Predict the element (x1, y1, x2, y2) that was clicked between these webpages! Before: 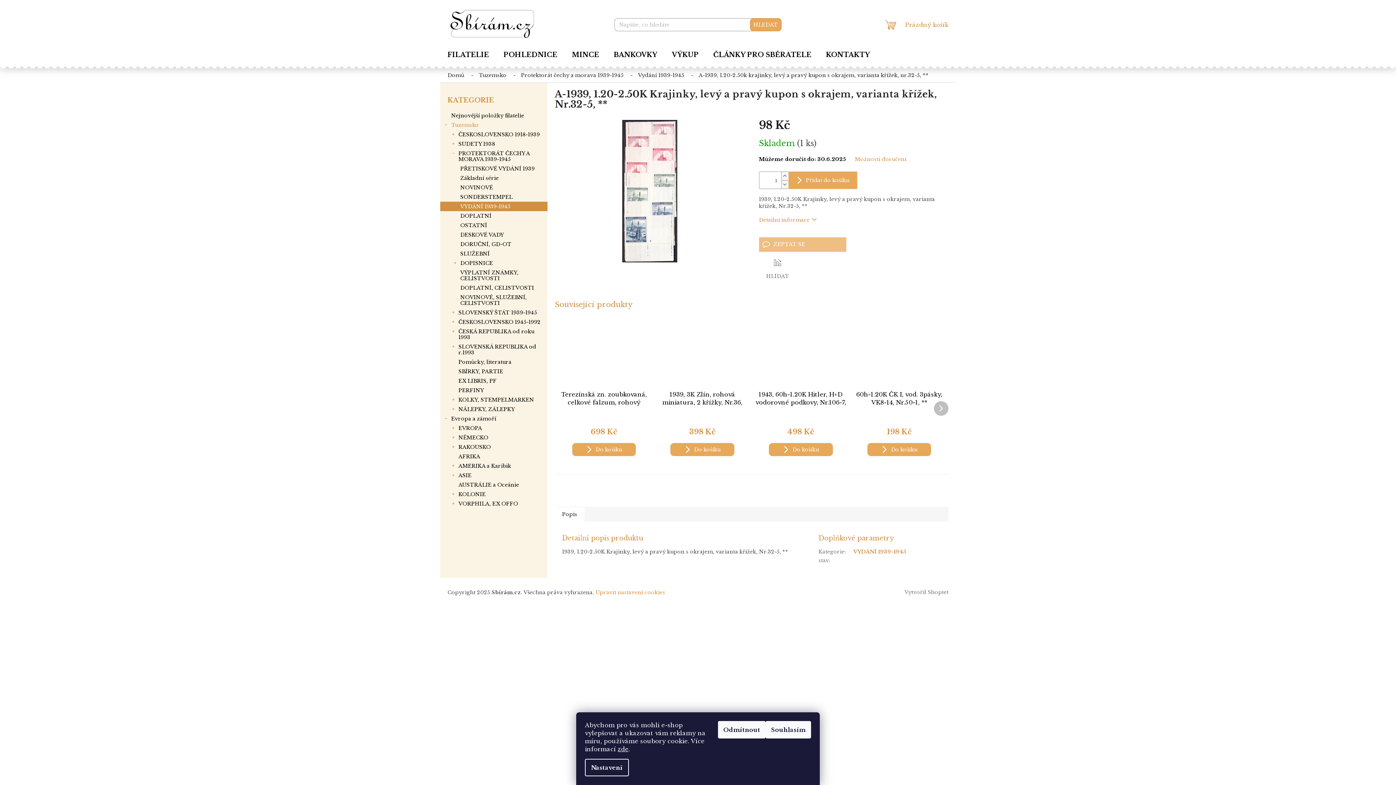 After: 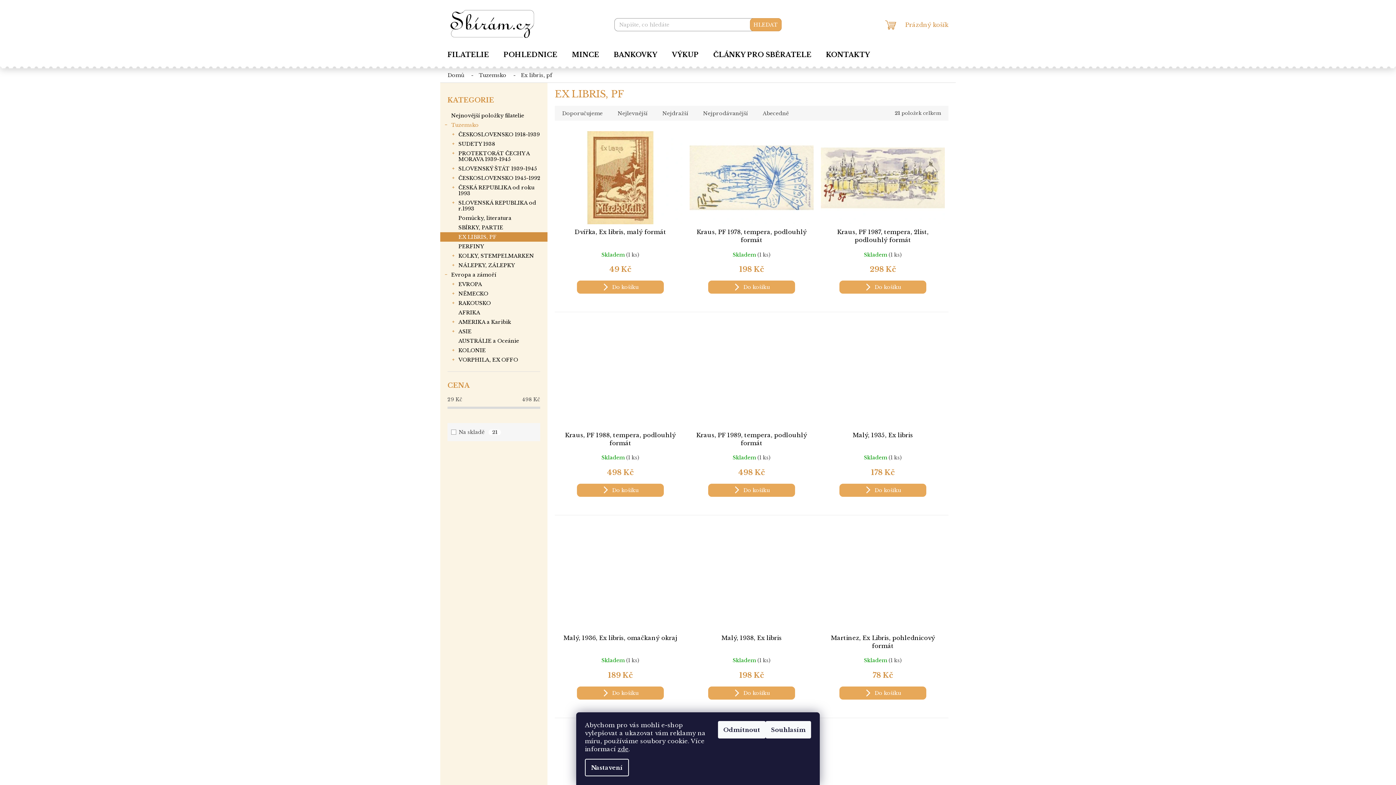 Action: bbox: (440, 376, 547, 385) label: EX LIBRIS, PF